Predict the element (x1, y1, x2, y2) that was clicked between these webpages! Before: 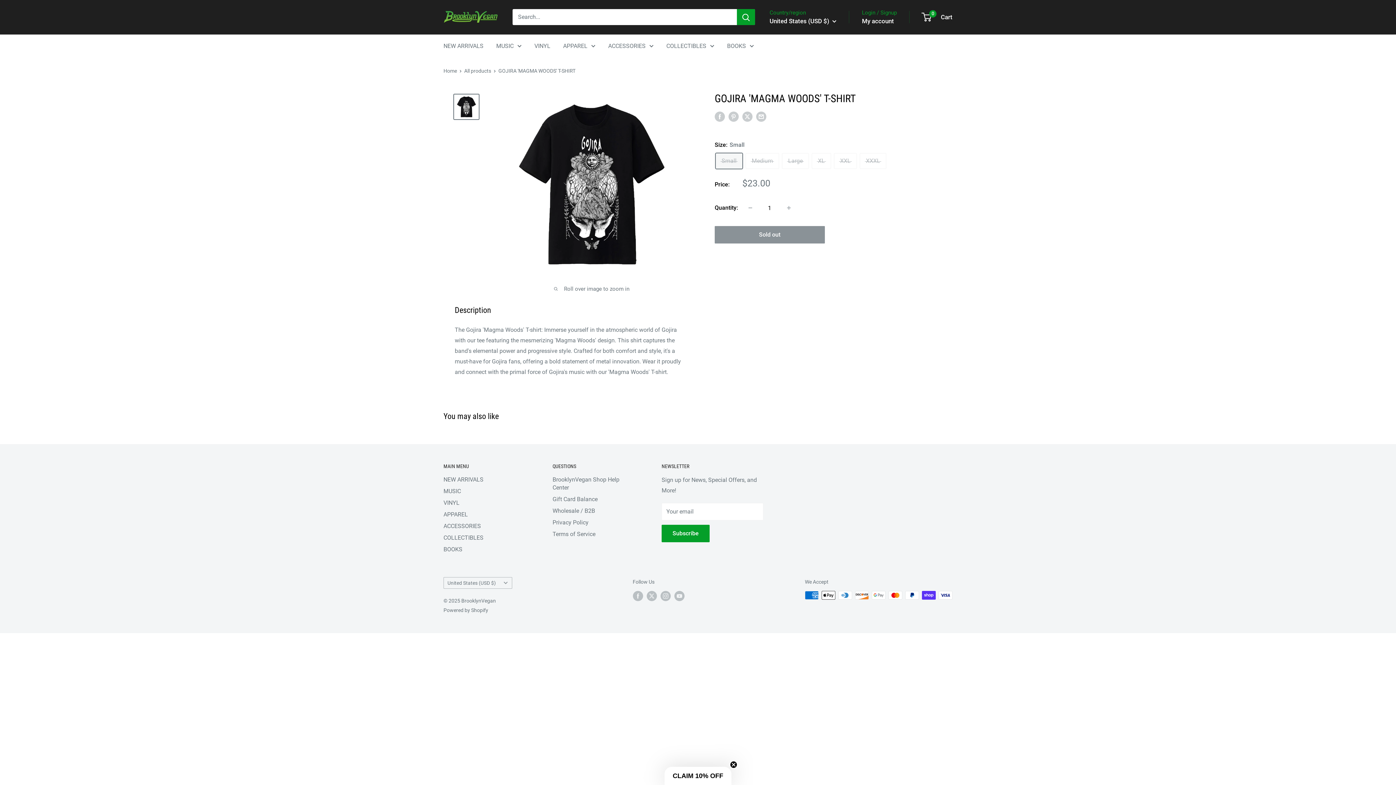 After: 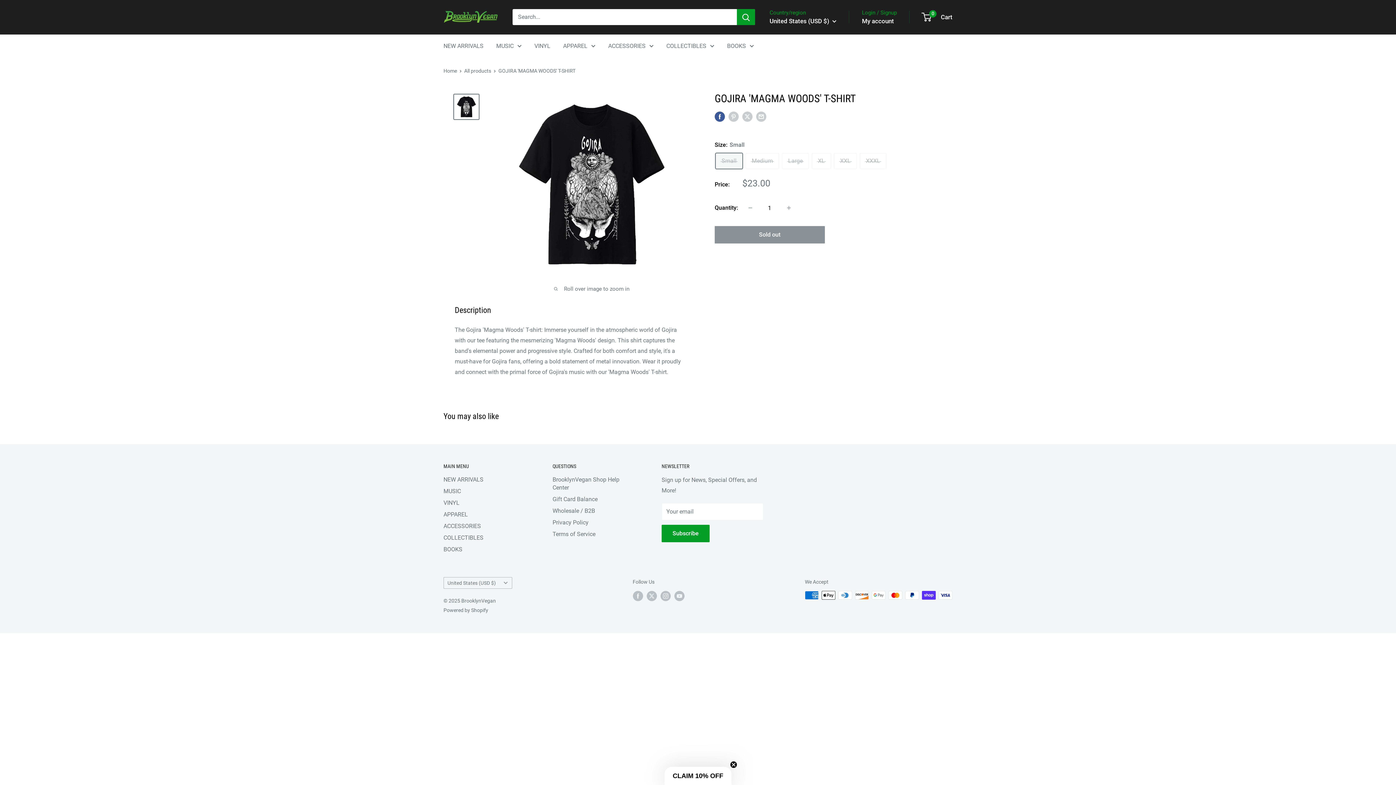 Action: label: Share on Facebook bbox: (714, 111, 725, 121)